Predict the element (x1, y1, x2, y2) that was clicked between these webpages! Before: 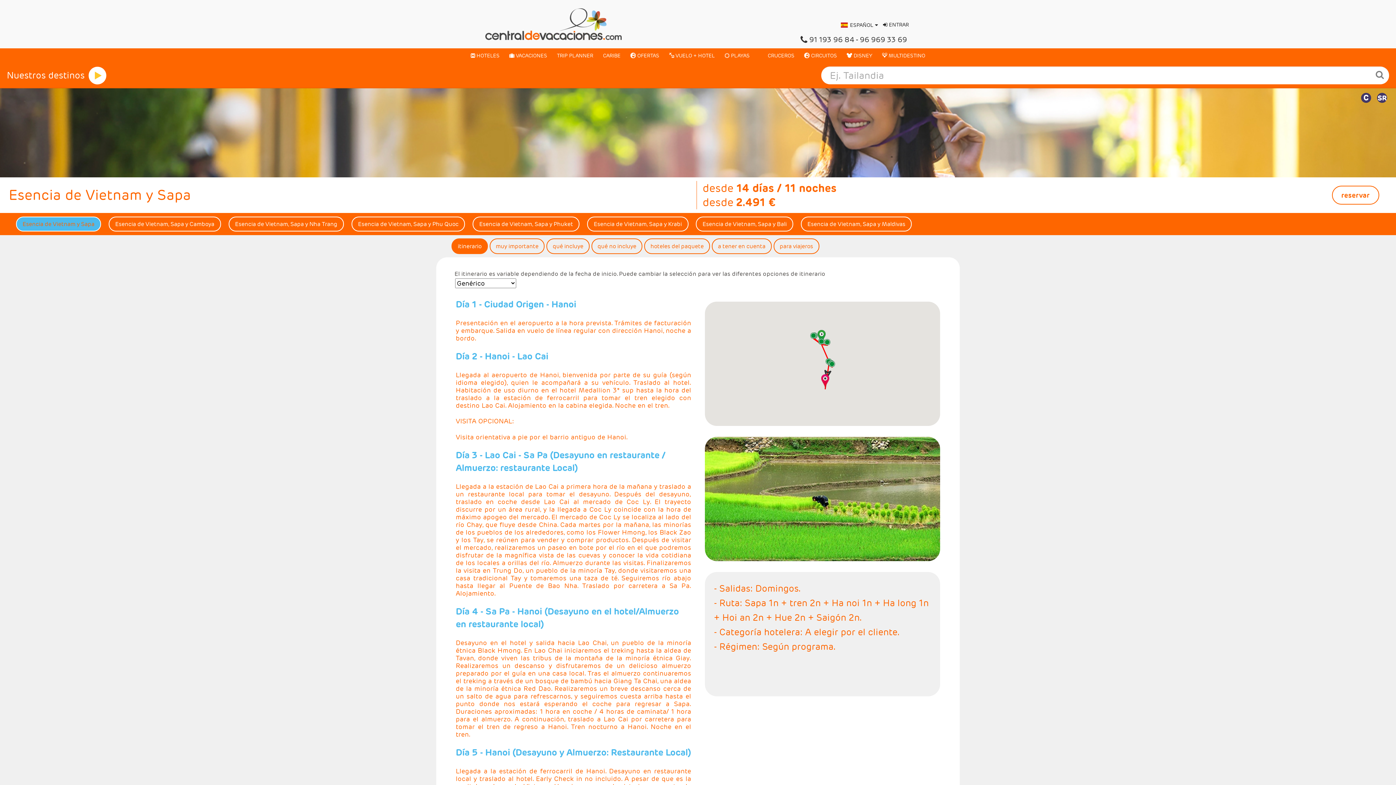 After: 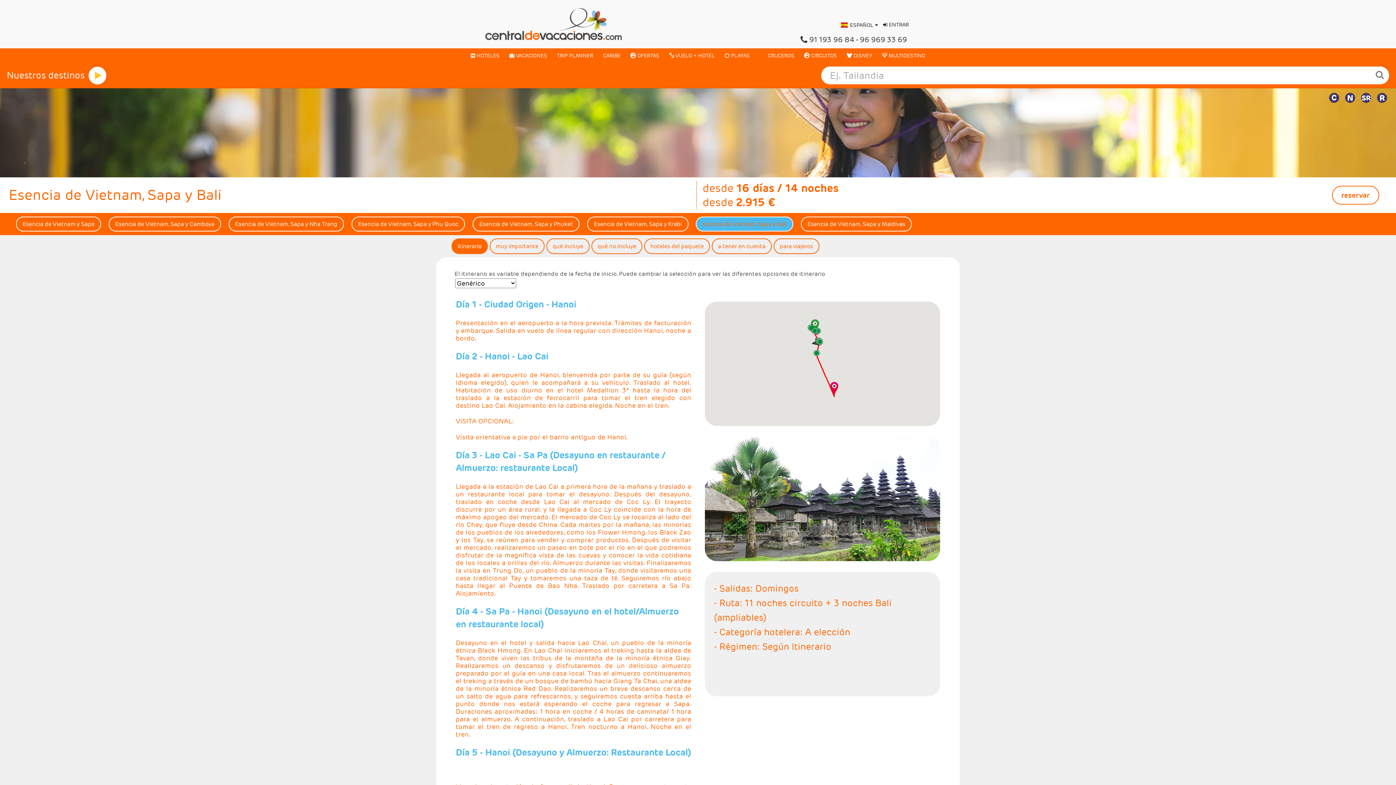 Action: label: Esencia de Vietnam, Sapa y Bali bbox: (696, 216, 793, 231)